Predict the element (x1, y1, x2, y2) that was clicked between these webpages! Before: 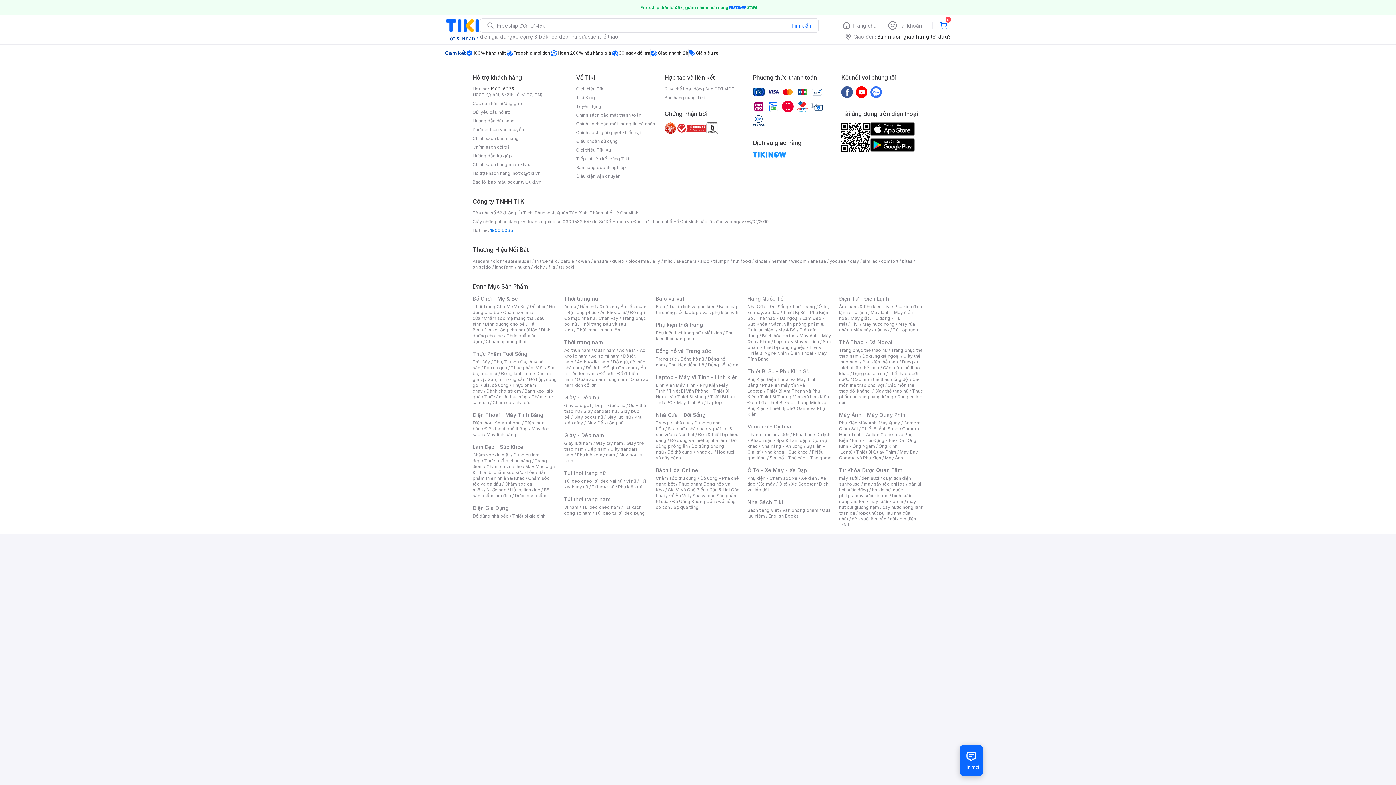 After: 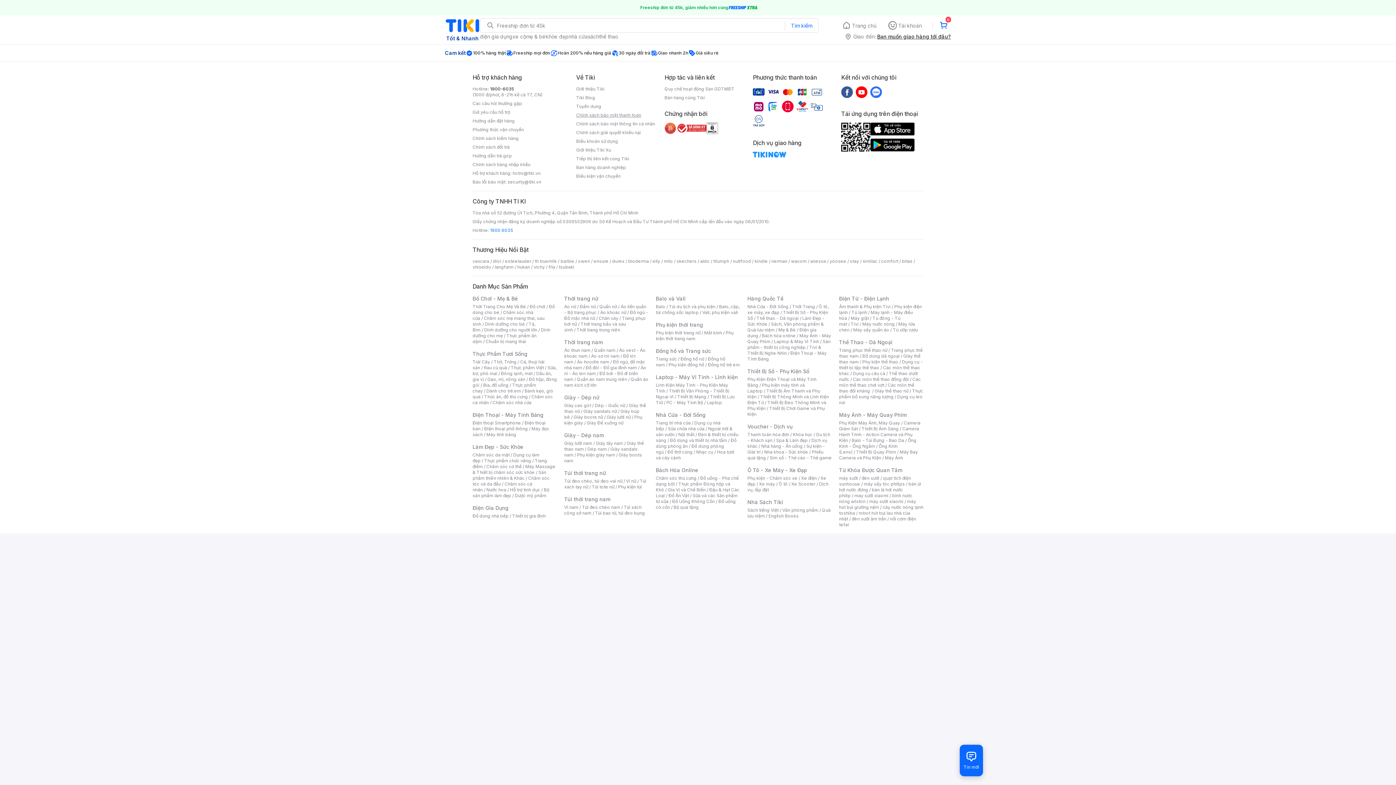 Action: label: Chính sách bảo mật thanh toán bbox: (576, 112, 658, 118)